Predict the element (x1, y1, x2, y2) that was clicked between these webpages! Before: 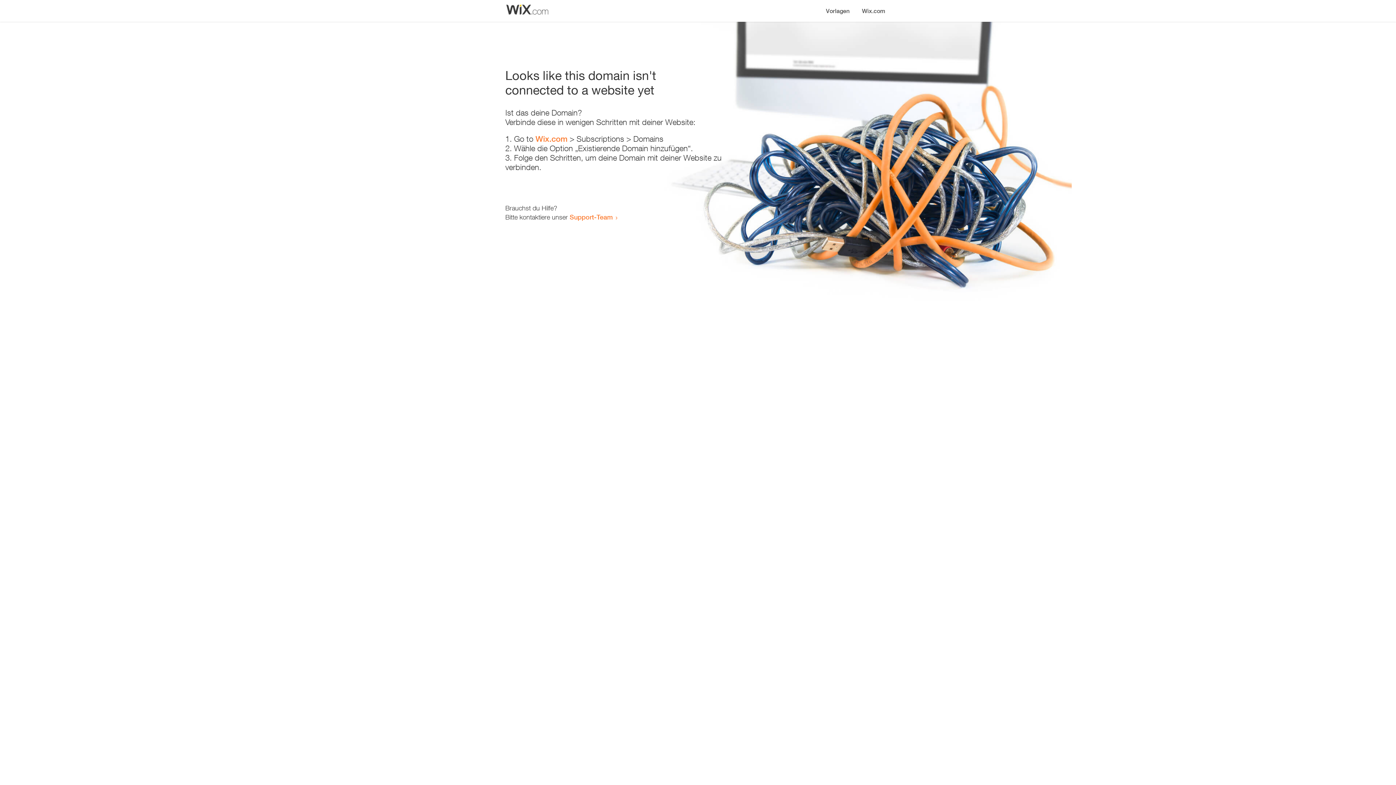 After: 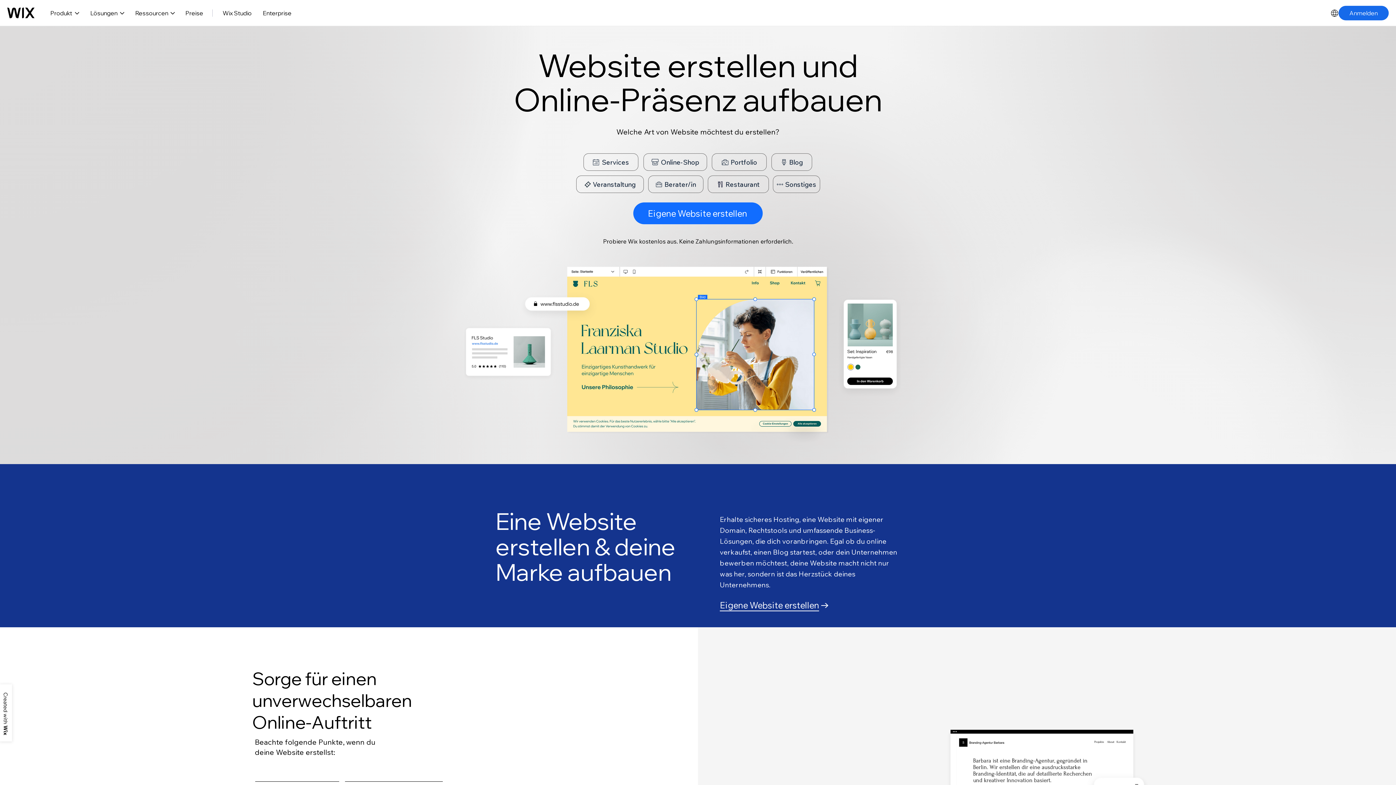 Action: label: Wix.com bbox: (535, 134, 567, 143)